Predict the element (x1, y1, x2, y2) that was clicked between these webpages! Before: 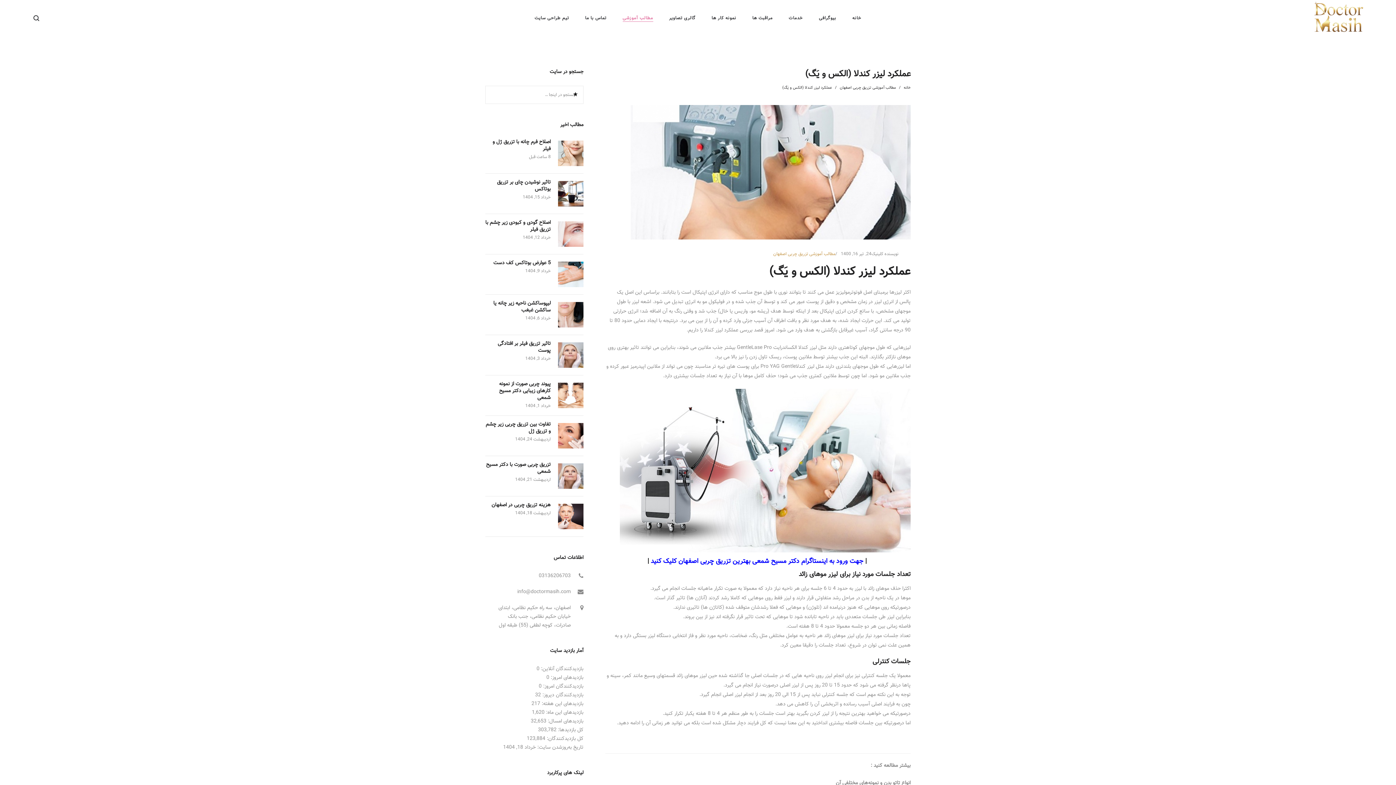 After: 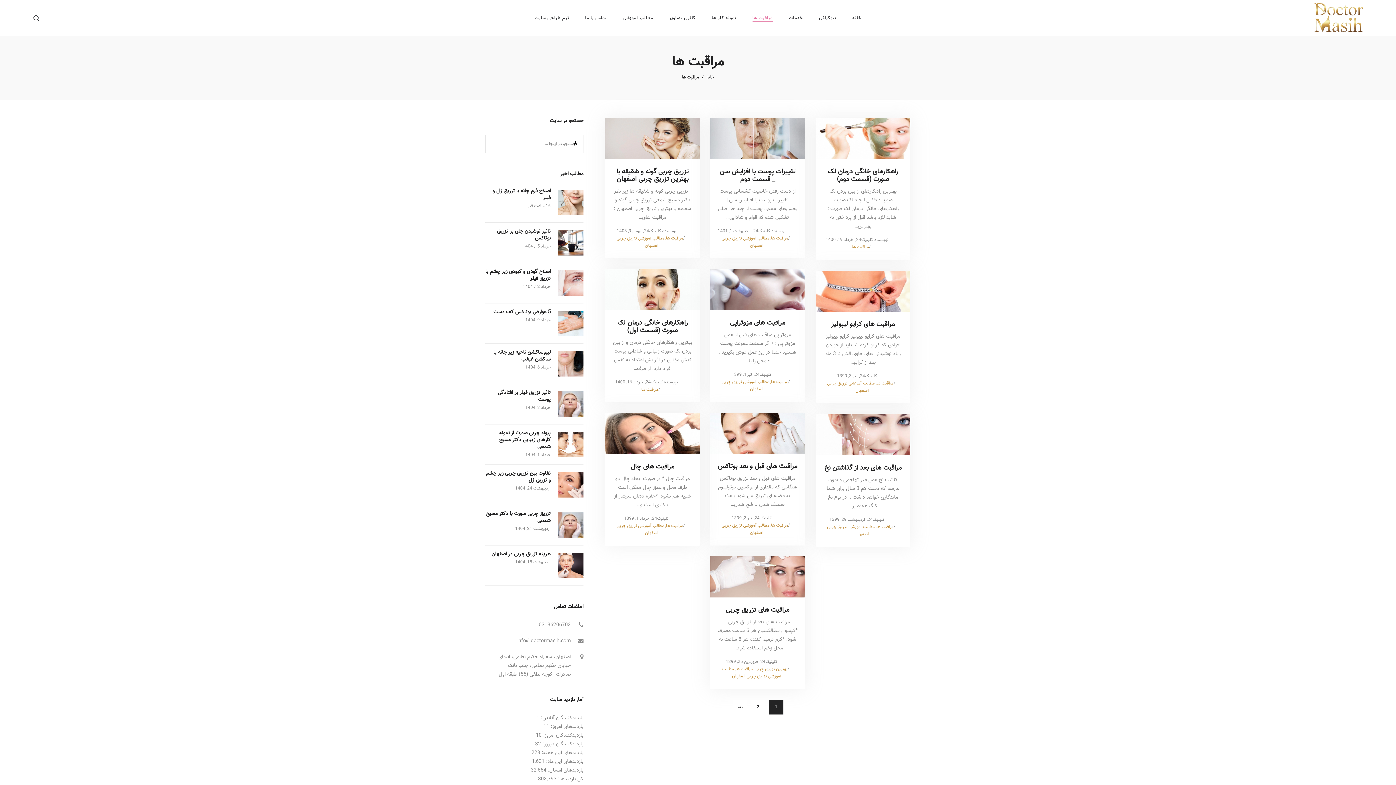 Action: bbox: (747, 10, 778, 25) label: مراقبت ها